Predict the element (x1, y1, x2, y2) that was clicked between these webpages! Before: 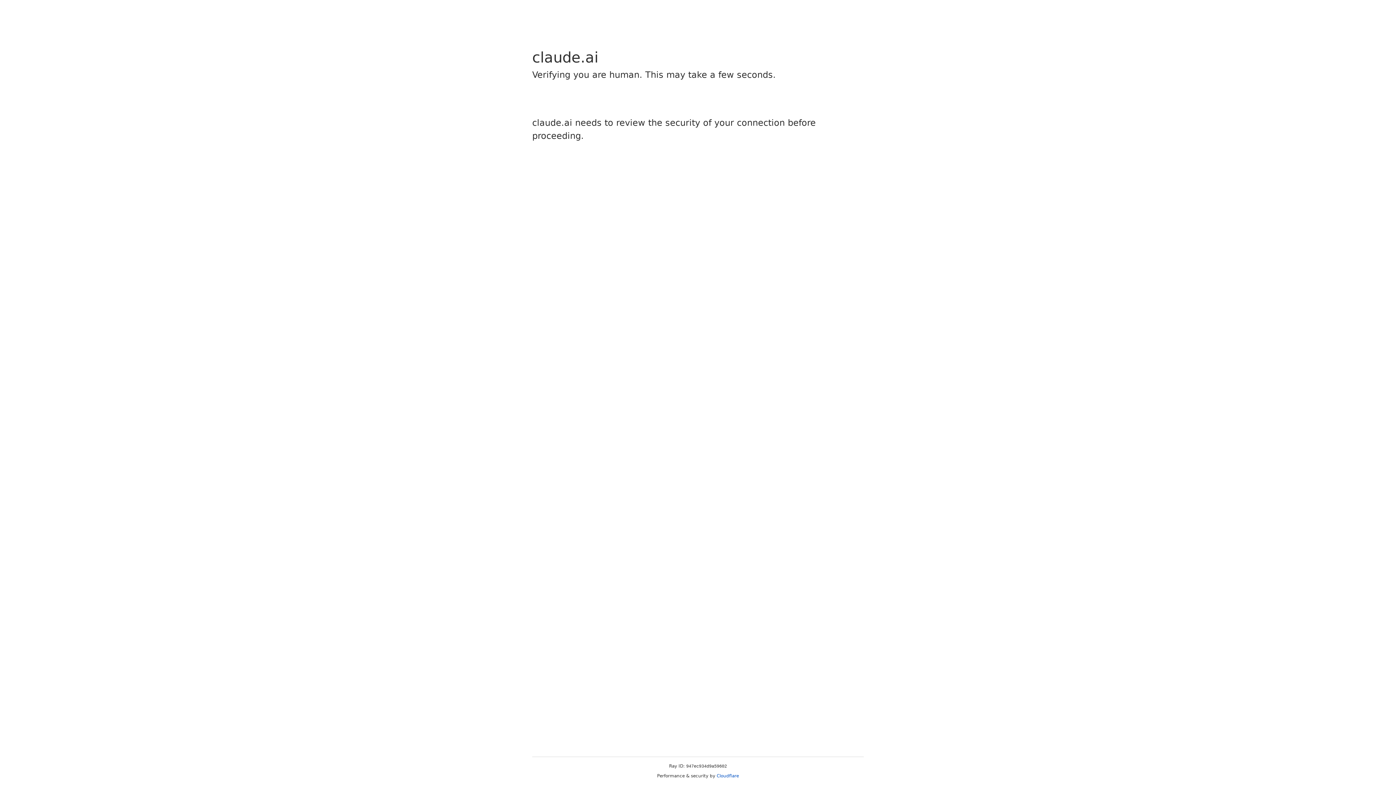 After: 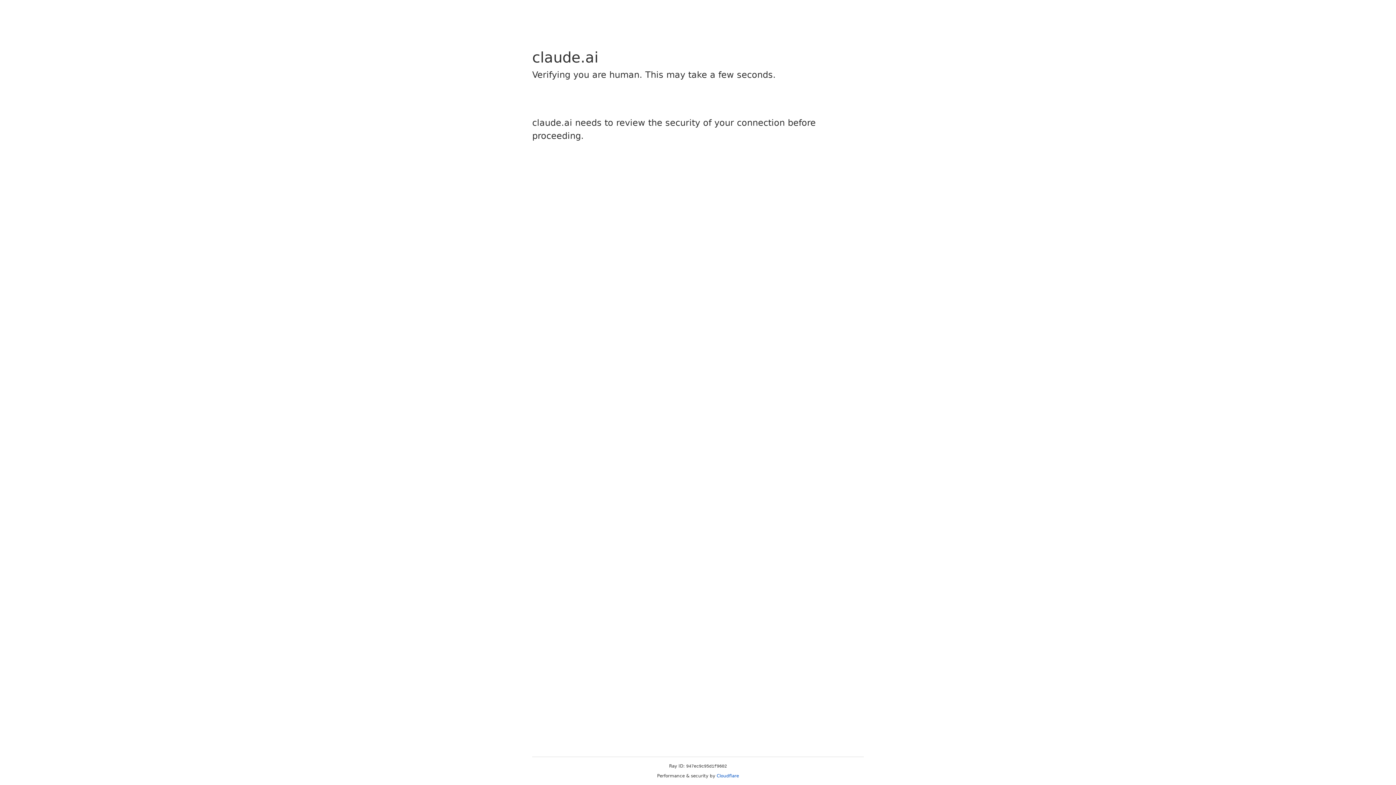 Action: label: Cloudflare bbox: (716, 773, 739, 778)